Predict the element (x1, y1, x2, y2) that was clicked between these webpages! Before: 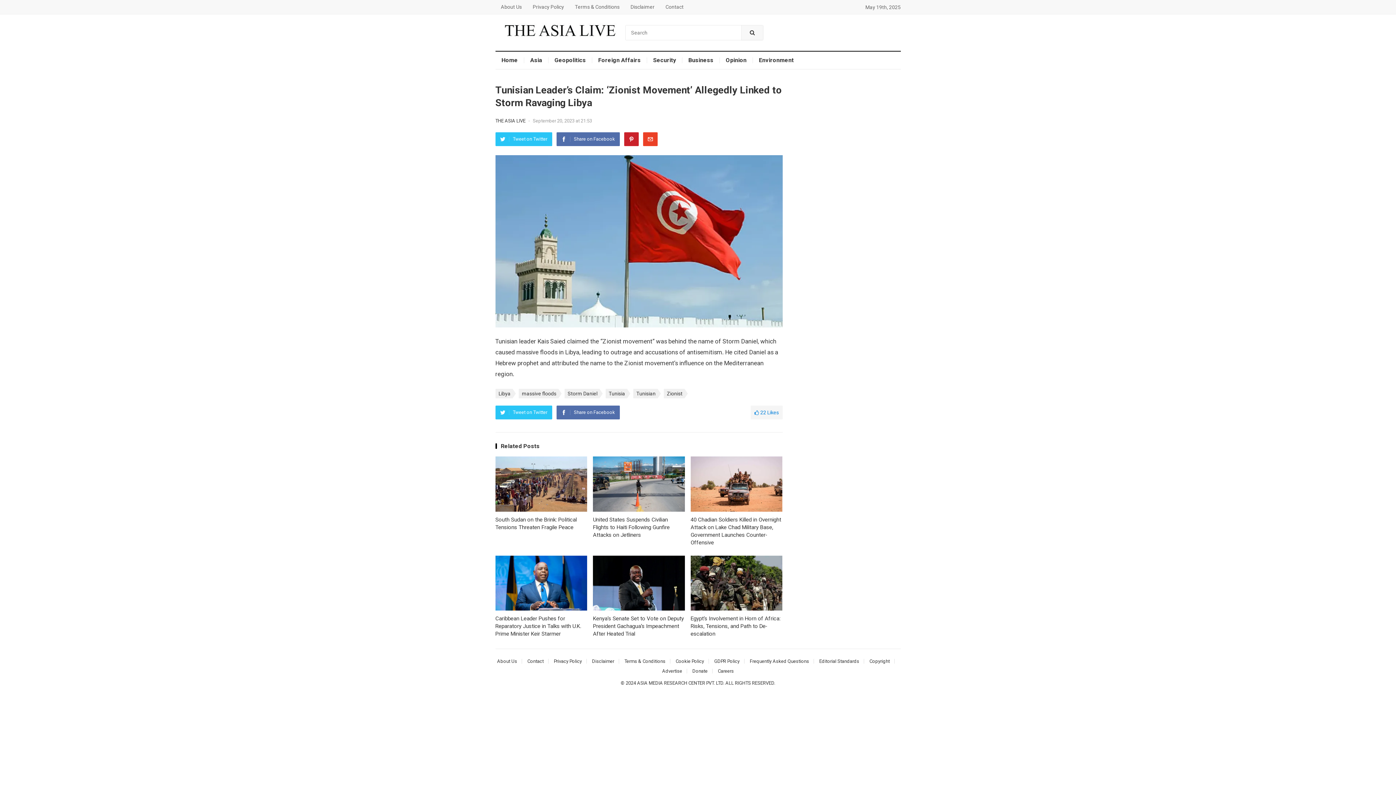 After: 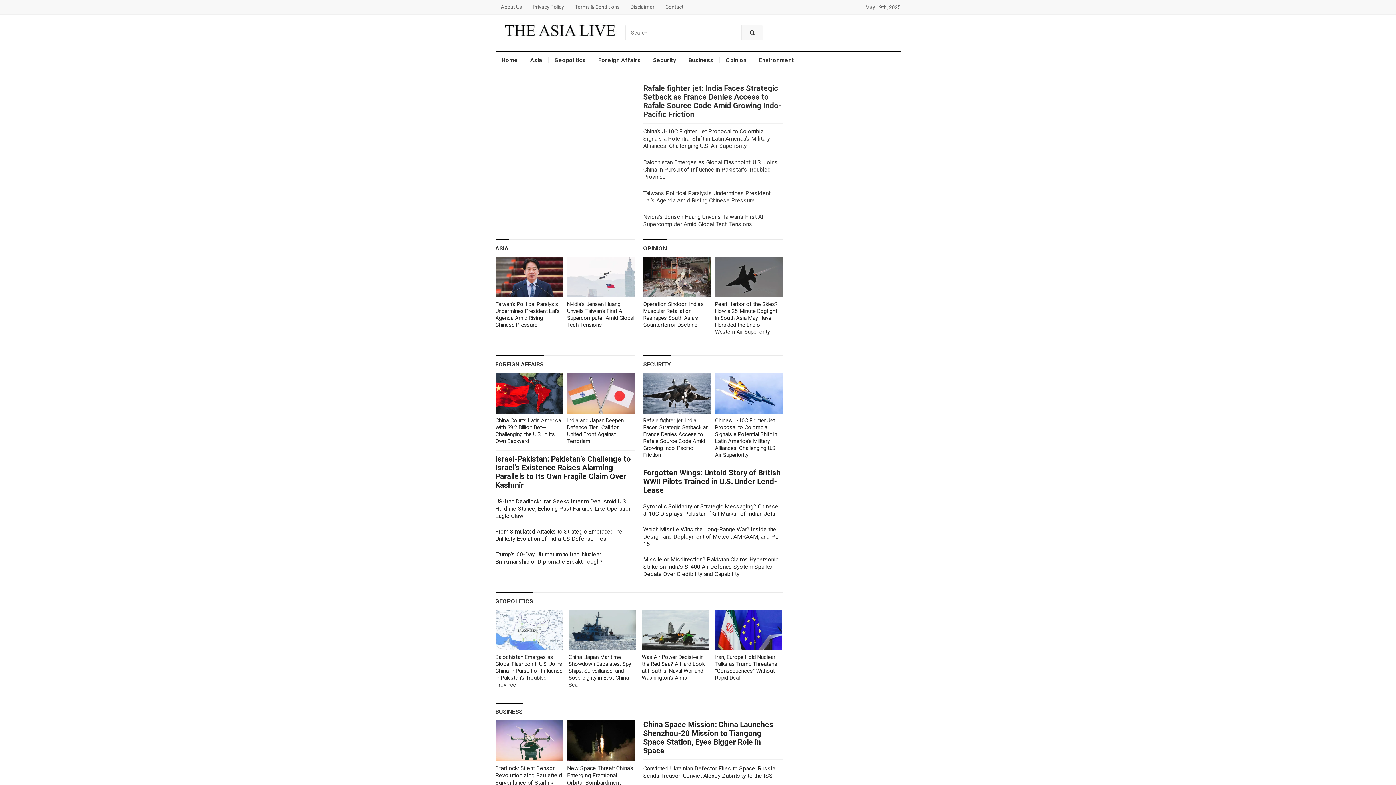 Action: bbox: (496, 28, 619, 35)